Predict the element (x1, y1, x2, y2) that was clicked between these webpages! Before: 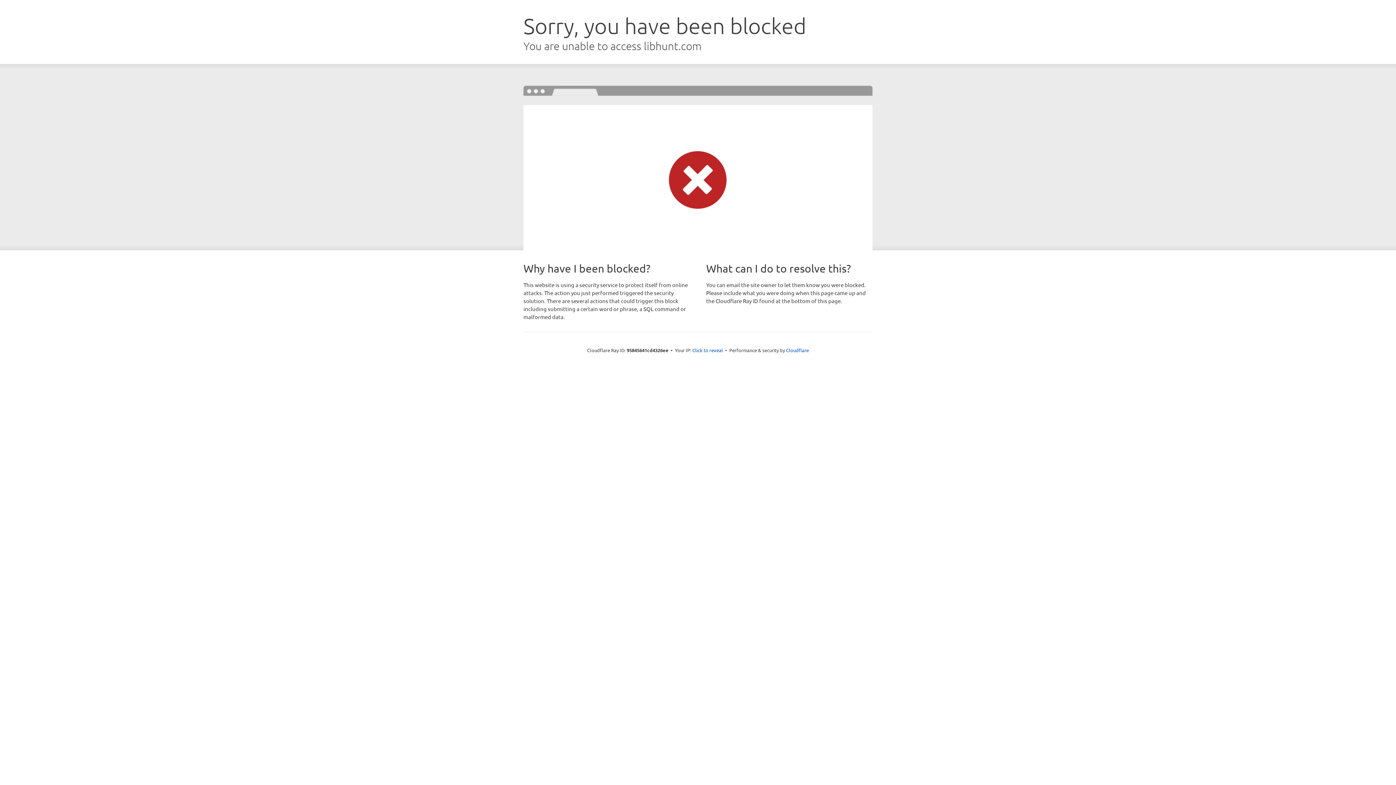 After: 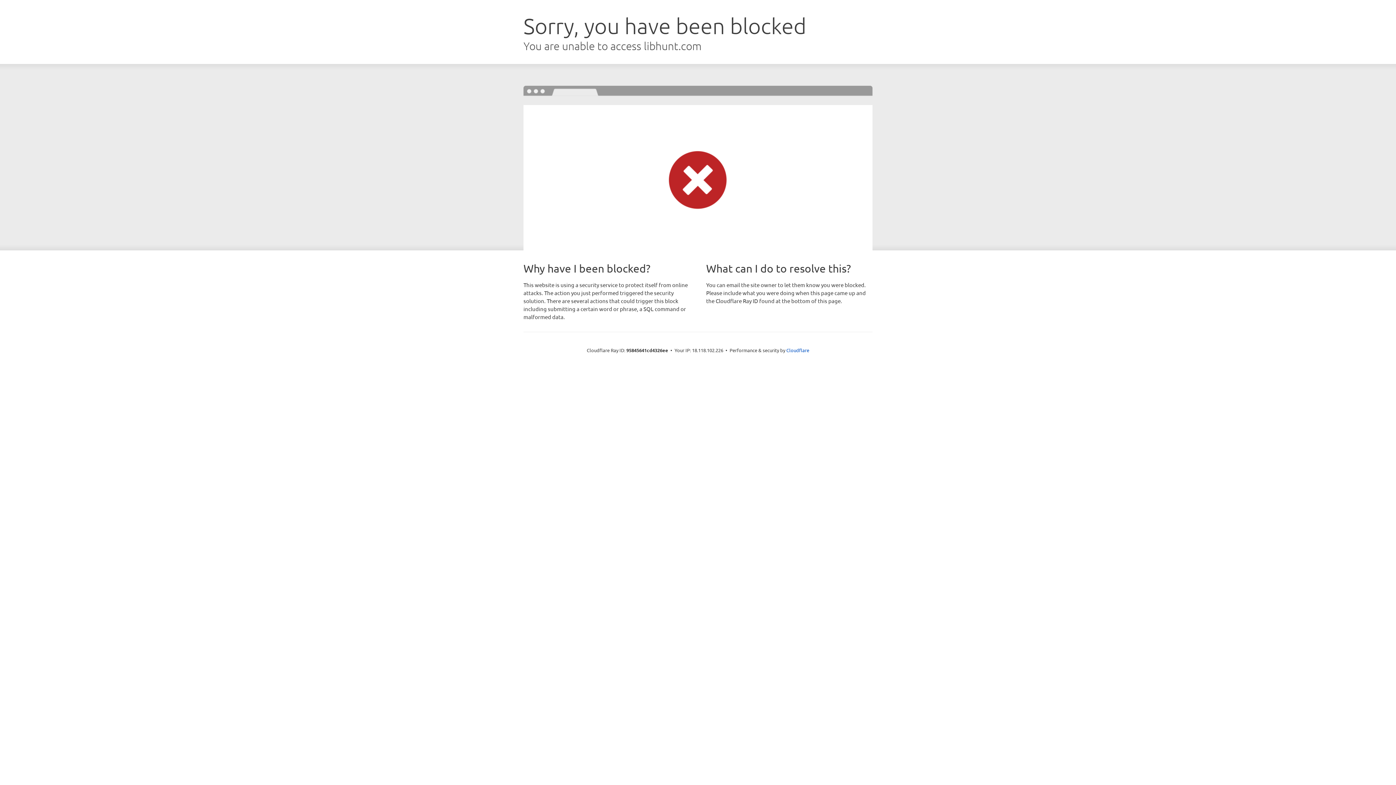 Action: bbox: (692, 346, 723, 353) label: Click to reveal